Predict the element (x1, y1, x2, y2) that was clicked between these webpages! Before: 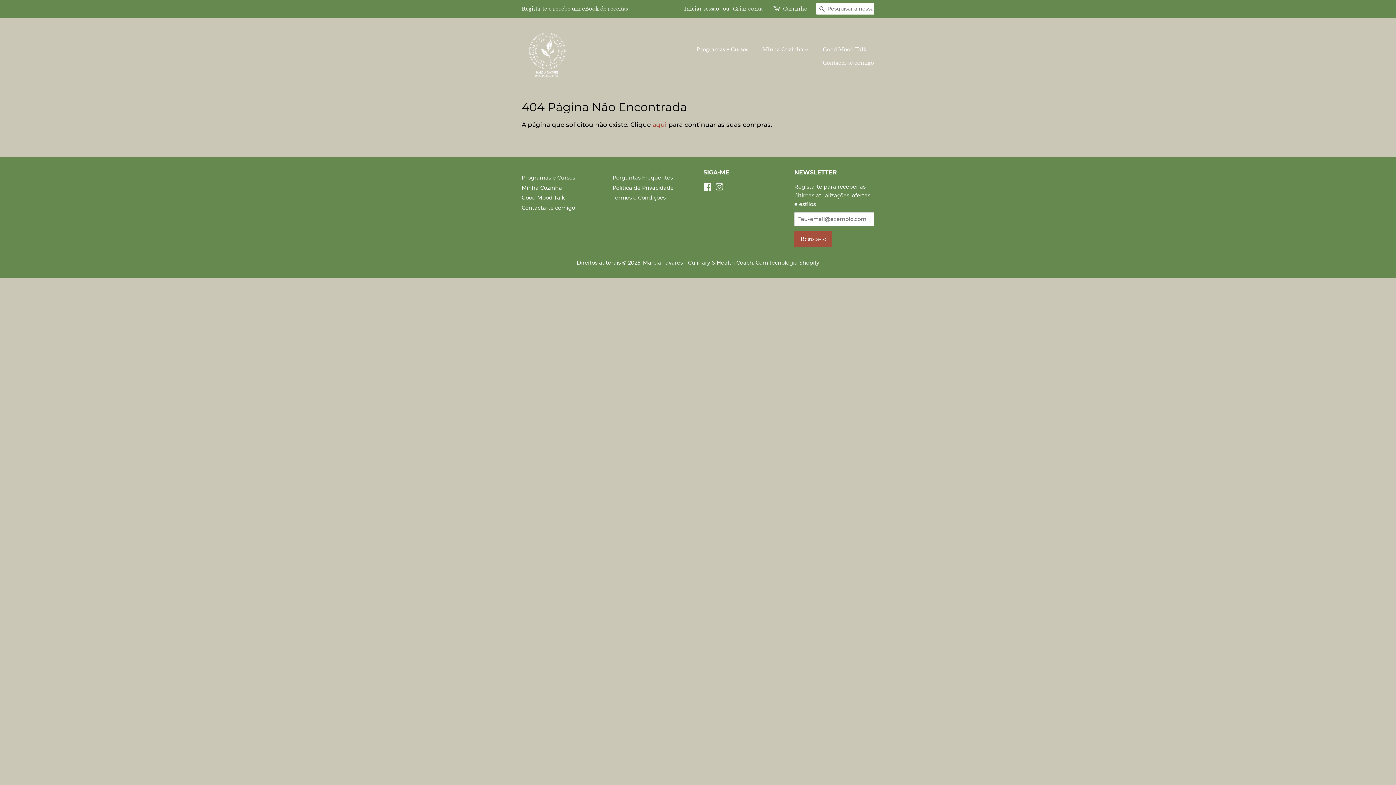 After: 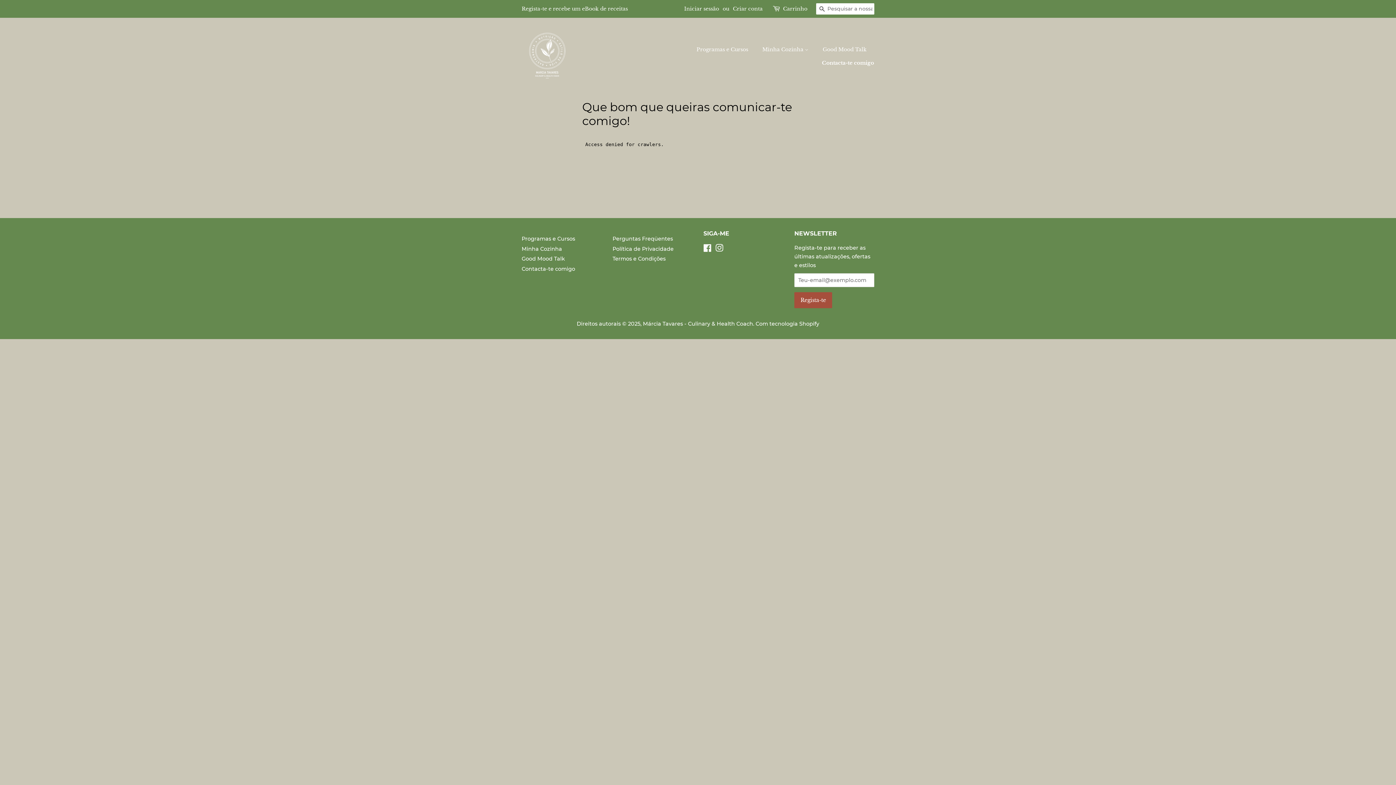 Action: bbox: (521, 204, 575, 211) label: Contacta-te comigo